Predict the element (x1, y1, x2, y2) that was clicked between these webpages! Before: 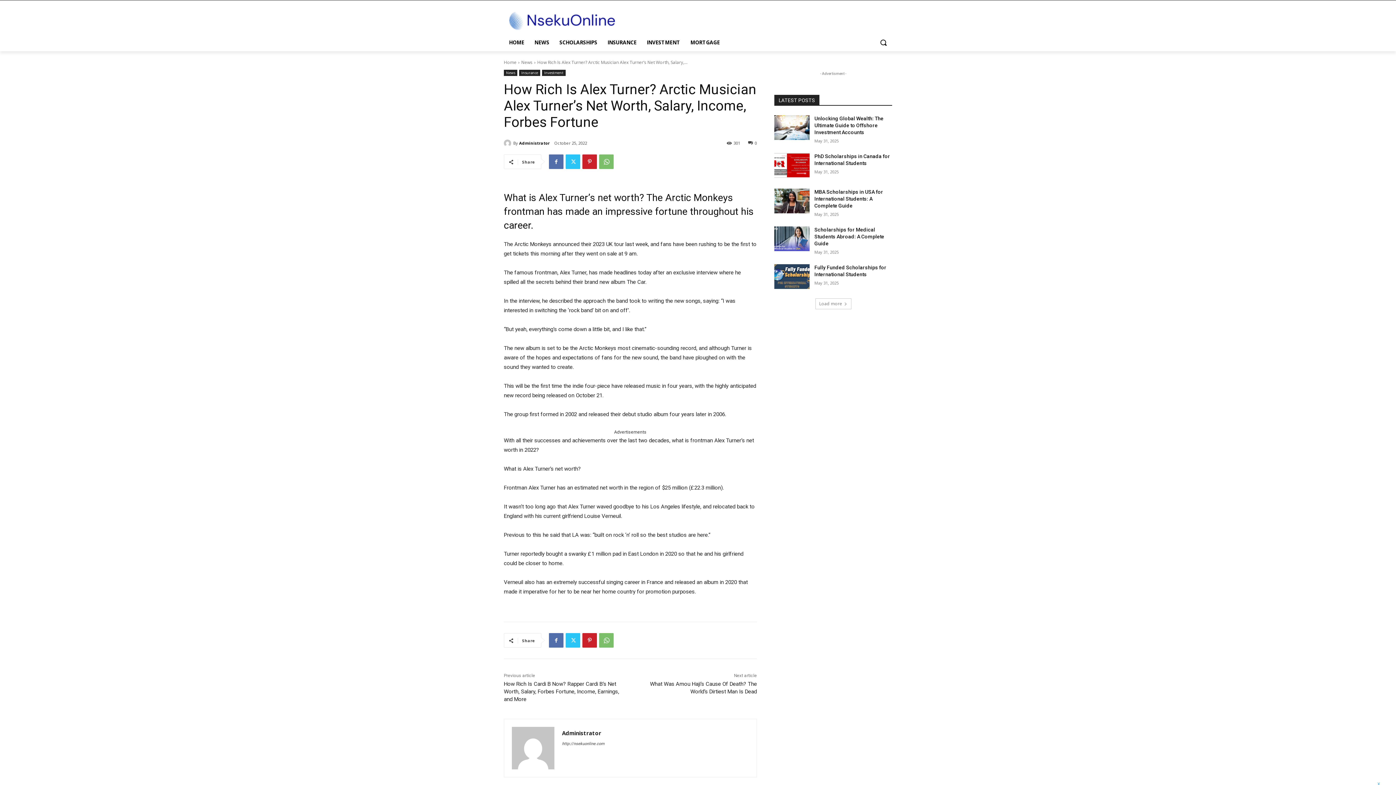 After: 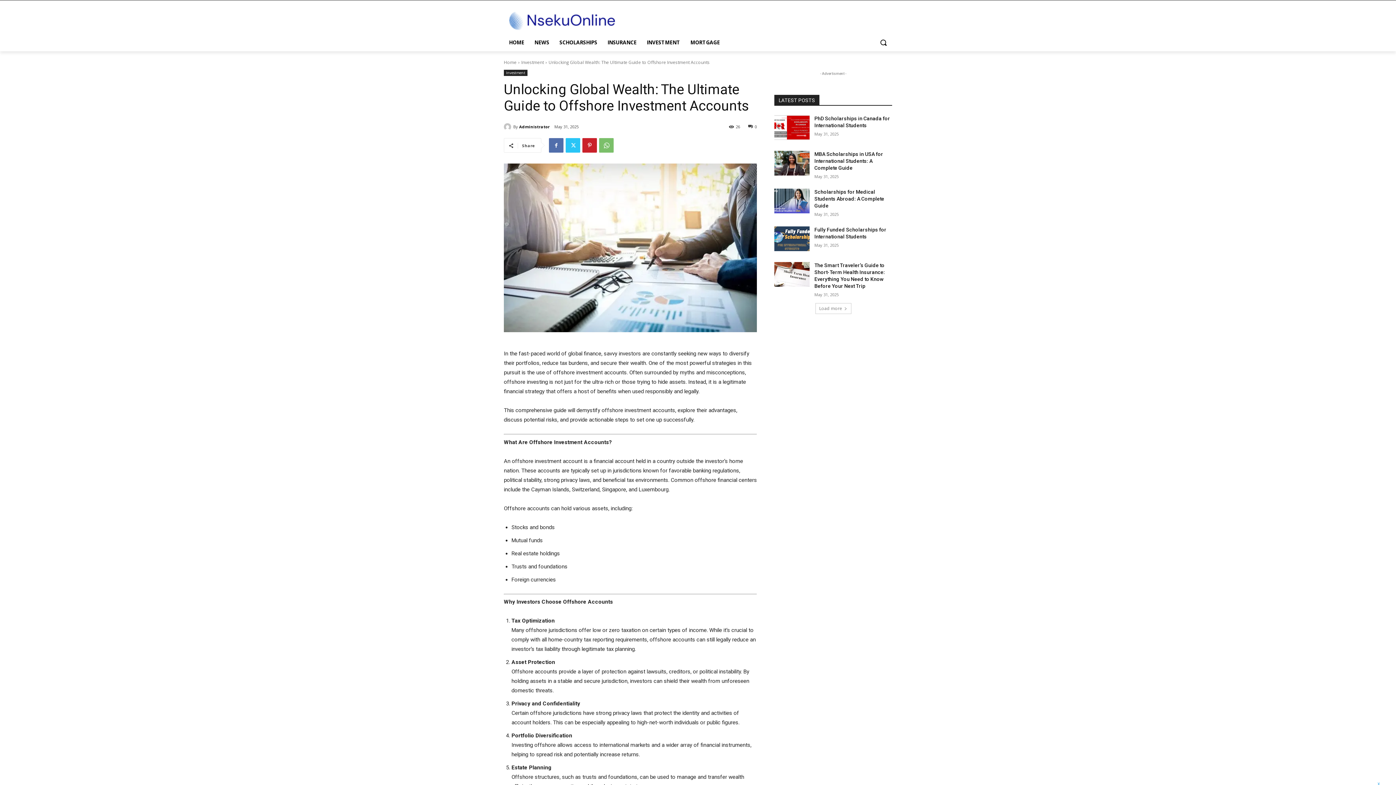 Action: bbox: (774, 115, 809, 140)